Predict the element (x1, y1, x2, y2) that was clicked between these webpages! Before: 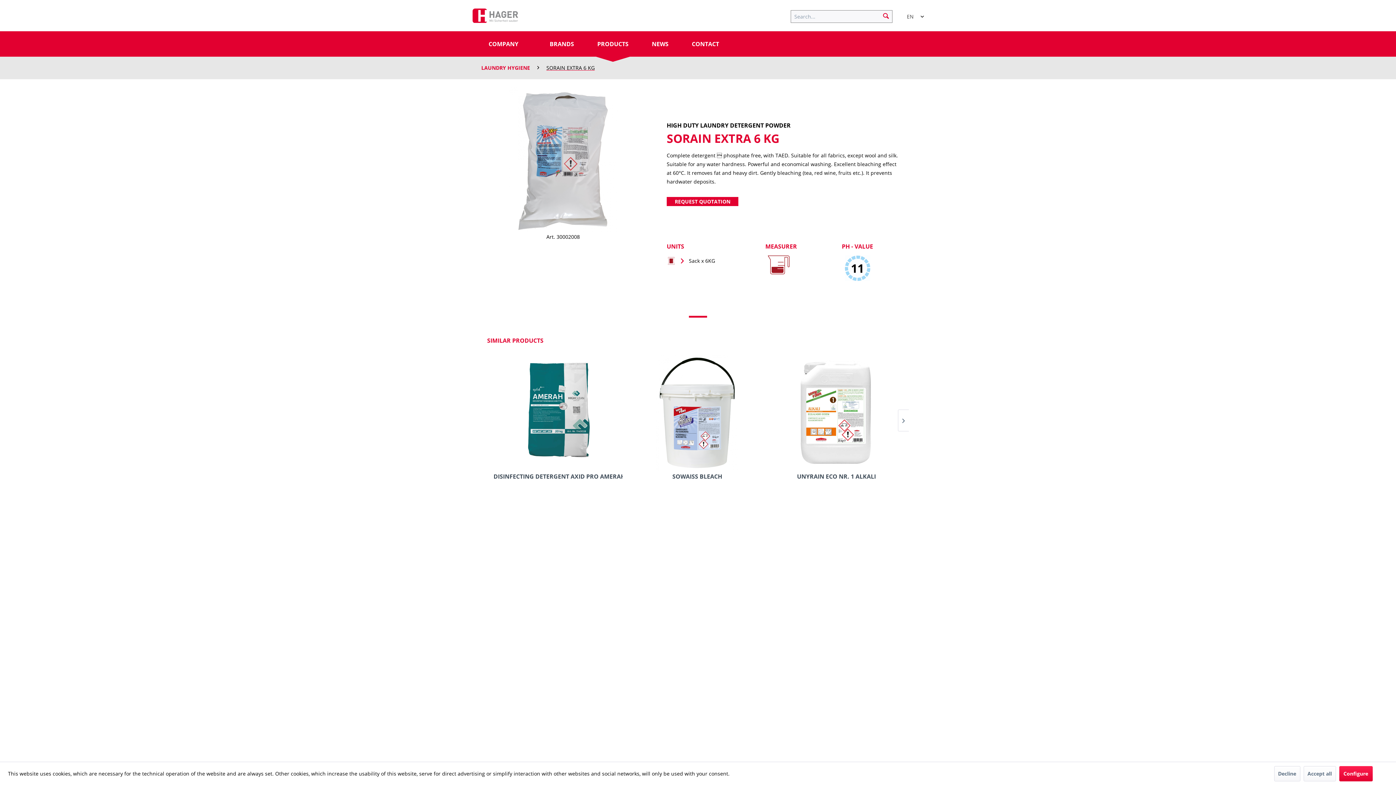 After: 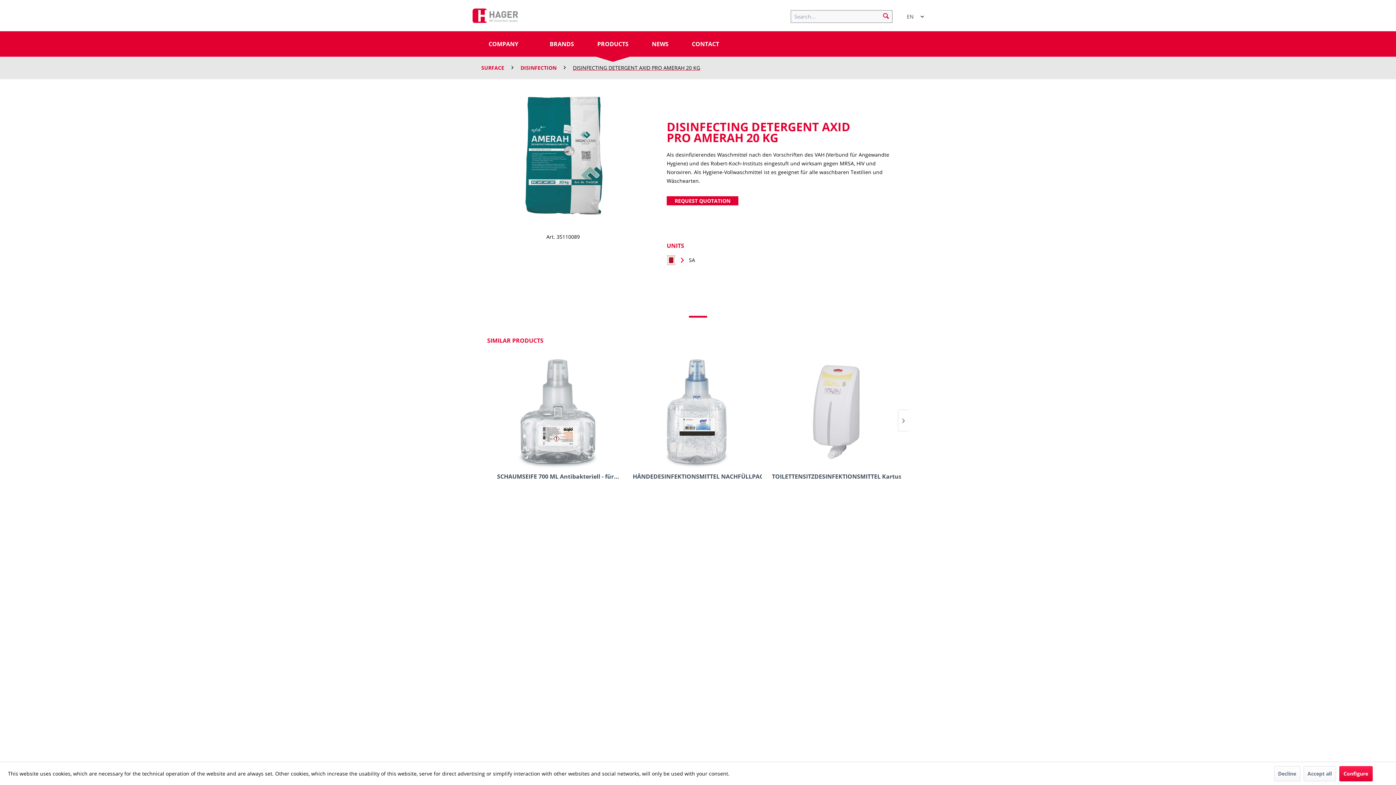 Action: bbox: (493, 354, 622, 471)